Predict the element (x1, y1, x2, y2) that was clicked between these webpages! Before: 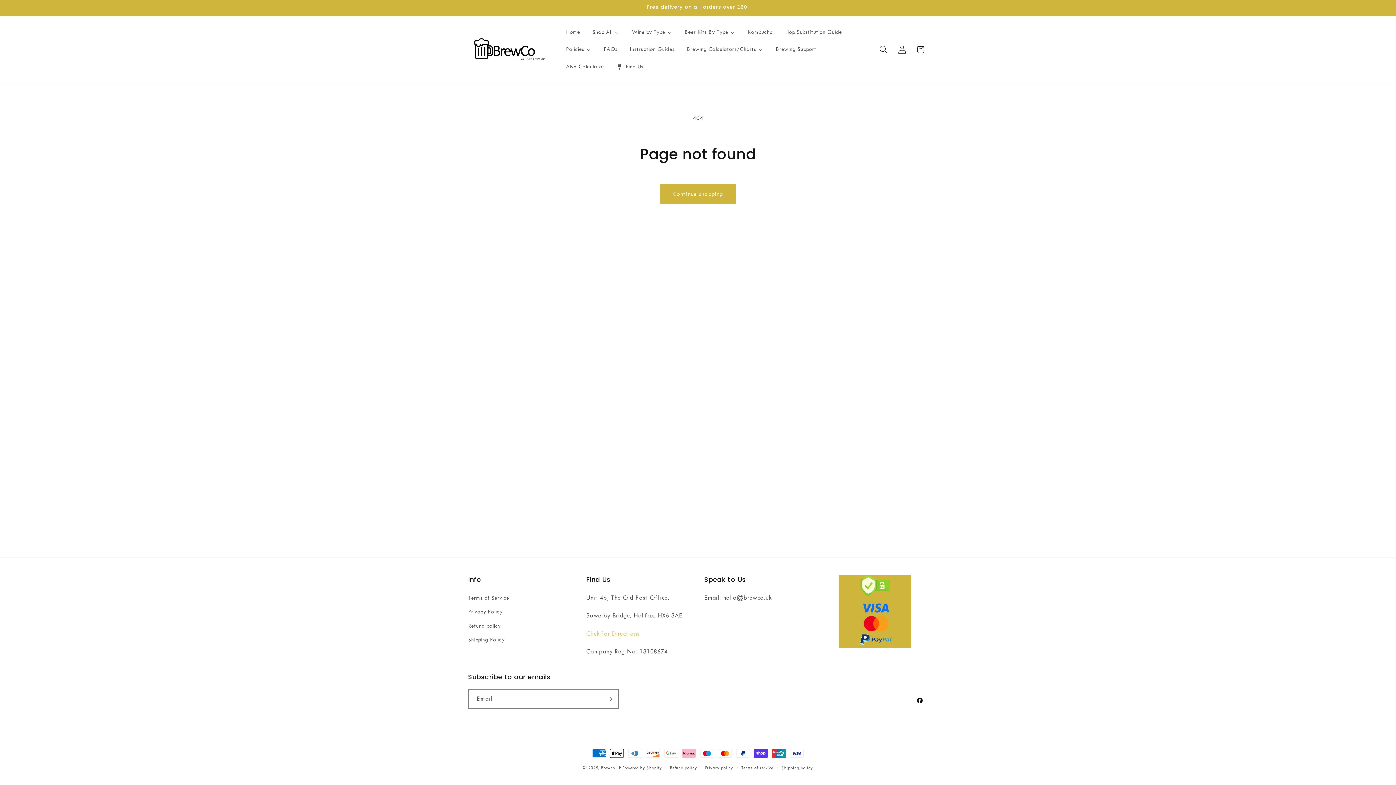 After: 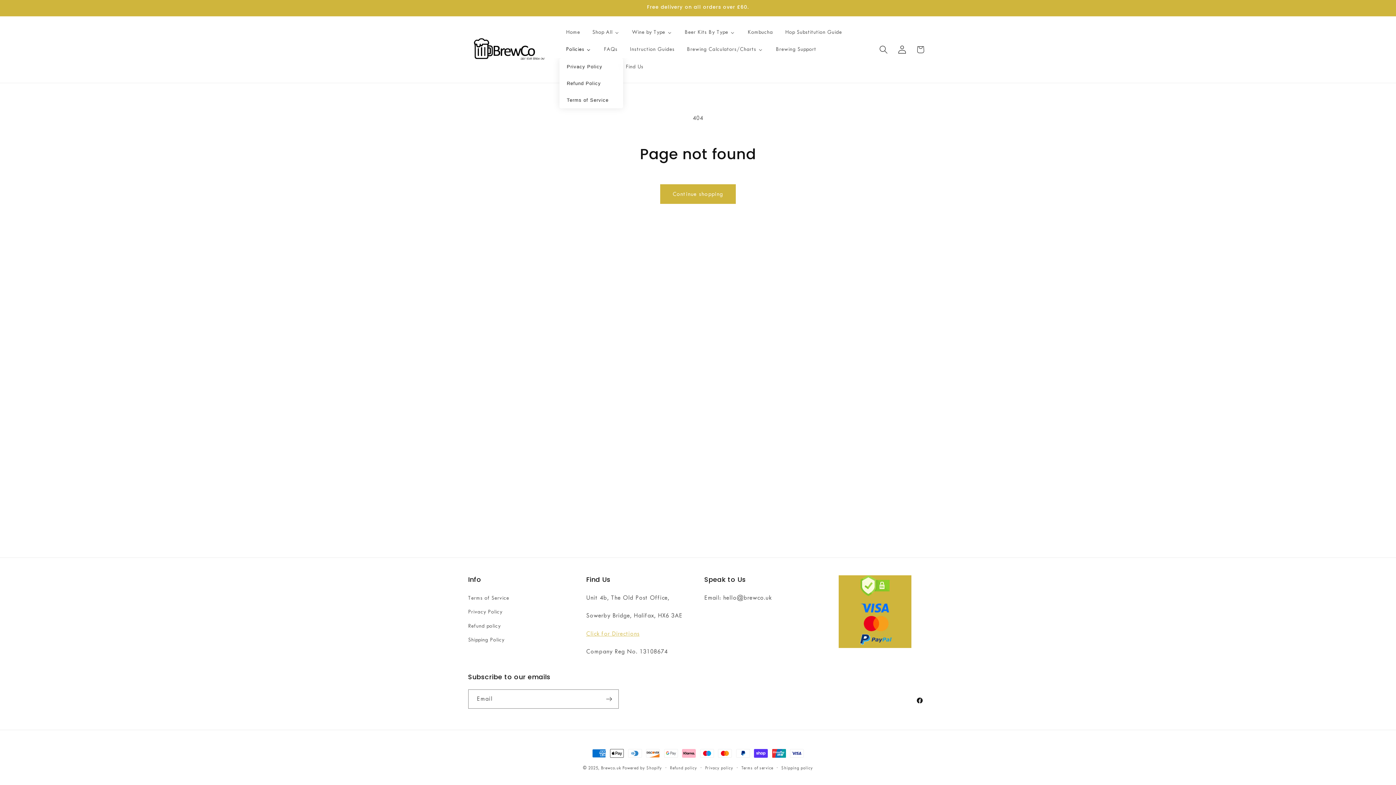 Action: label: Policies bbox: (559, 40, 597, 58)